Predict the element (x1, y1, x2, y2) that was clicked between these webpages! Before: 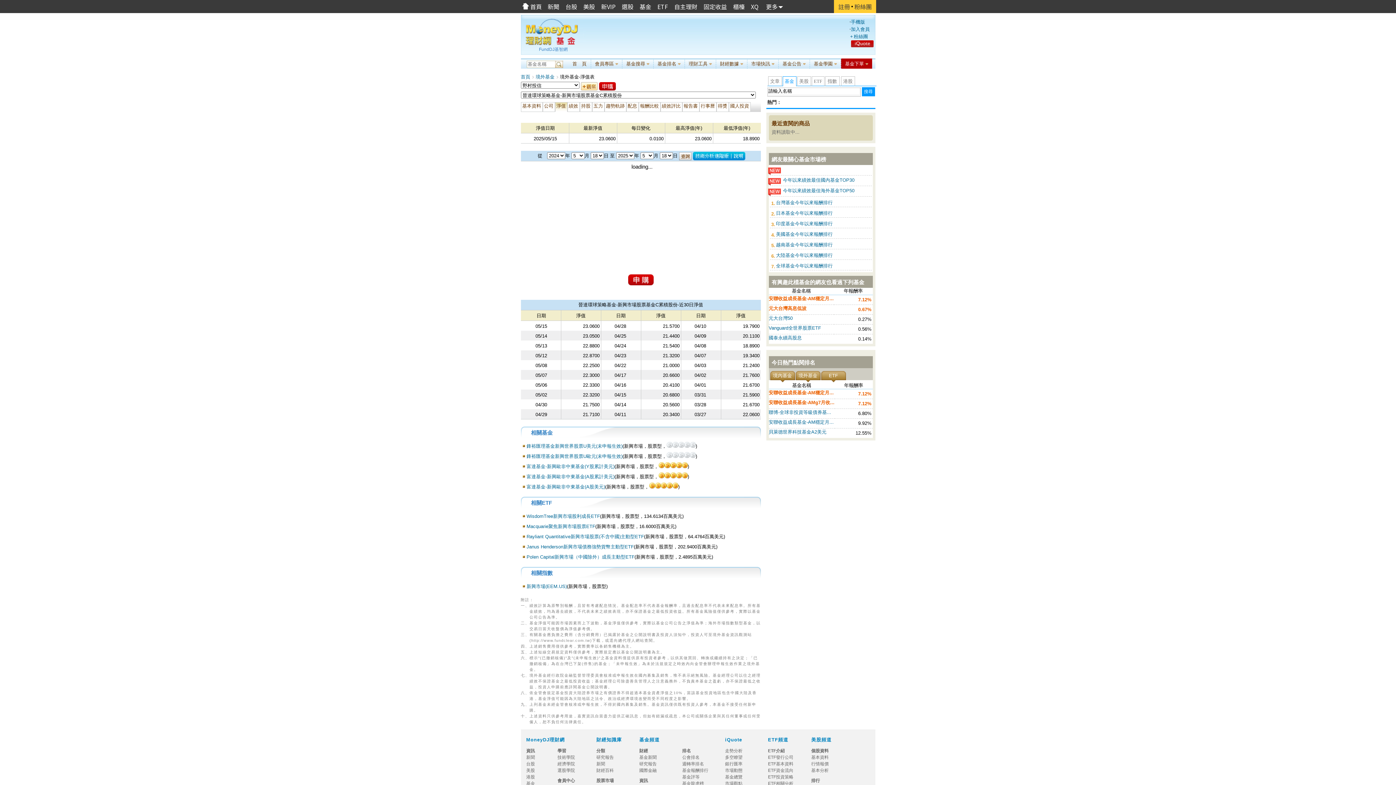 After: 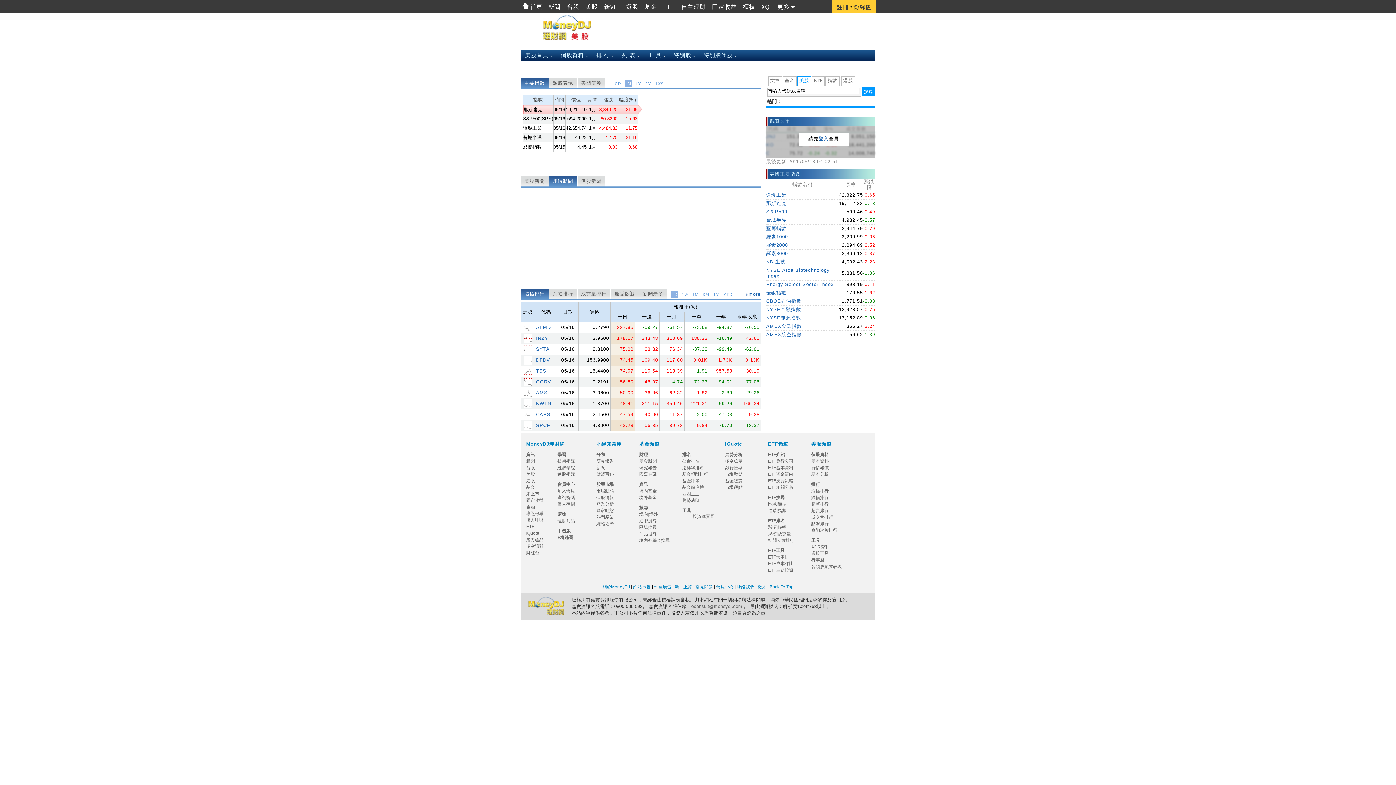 Action: label: 美股 bbox: (580, 0, 598, 13)